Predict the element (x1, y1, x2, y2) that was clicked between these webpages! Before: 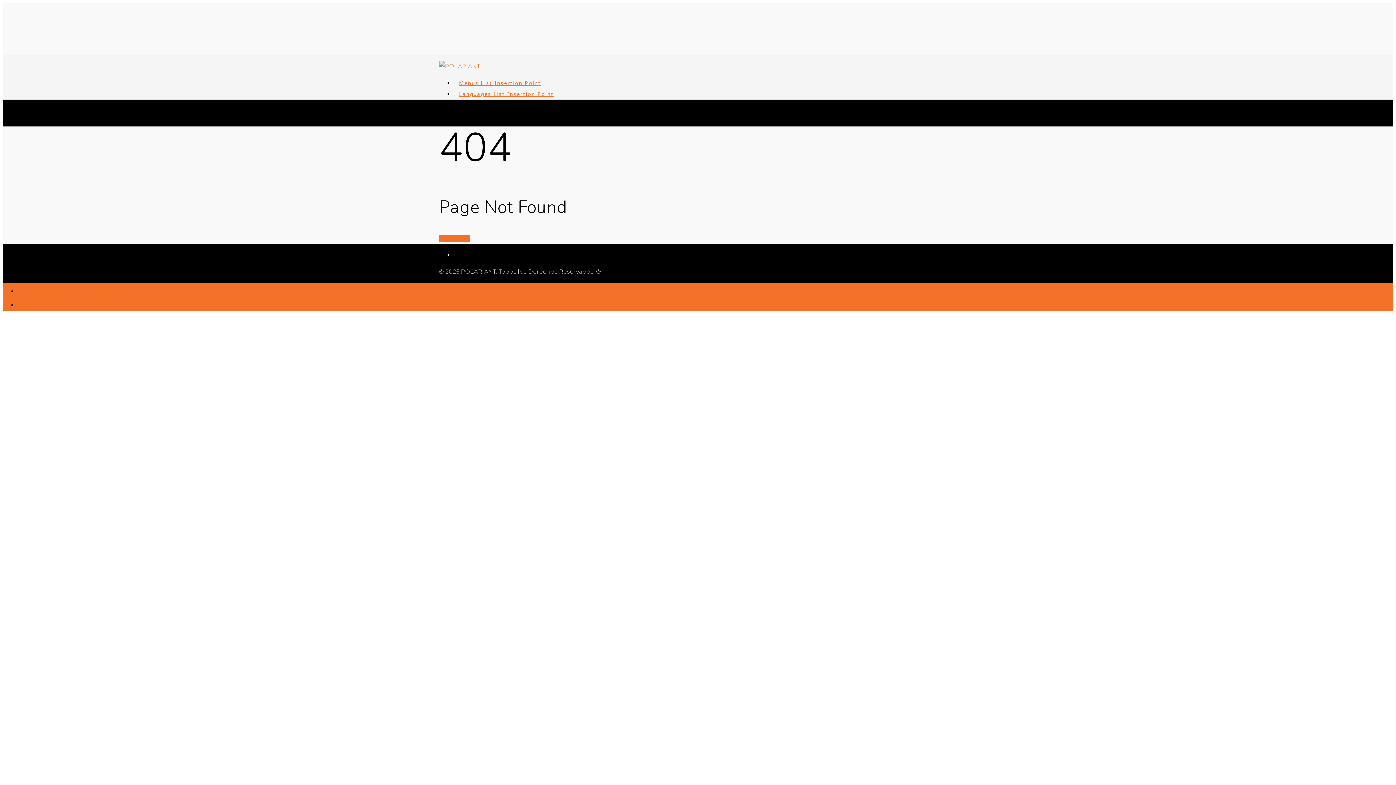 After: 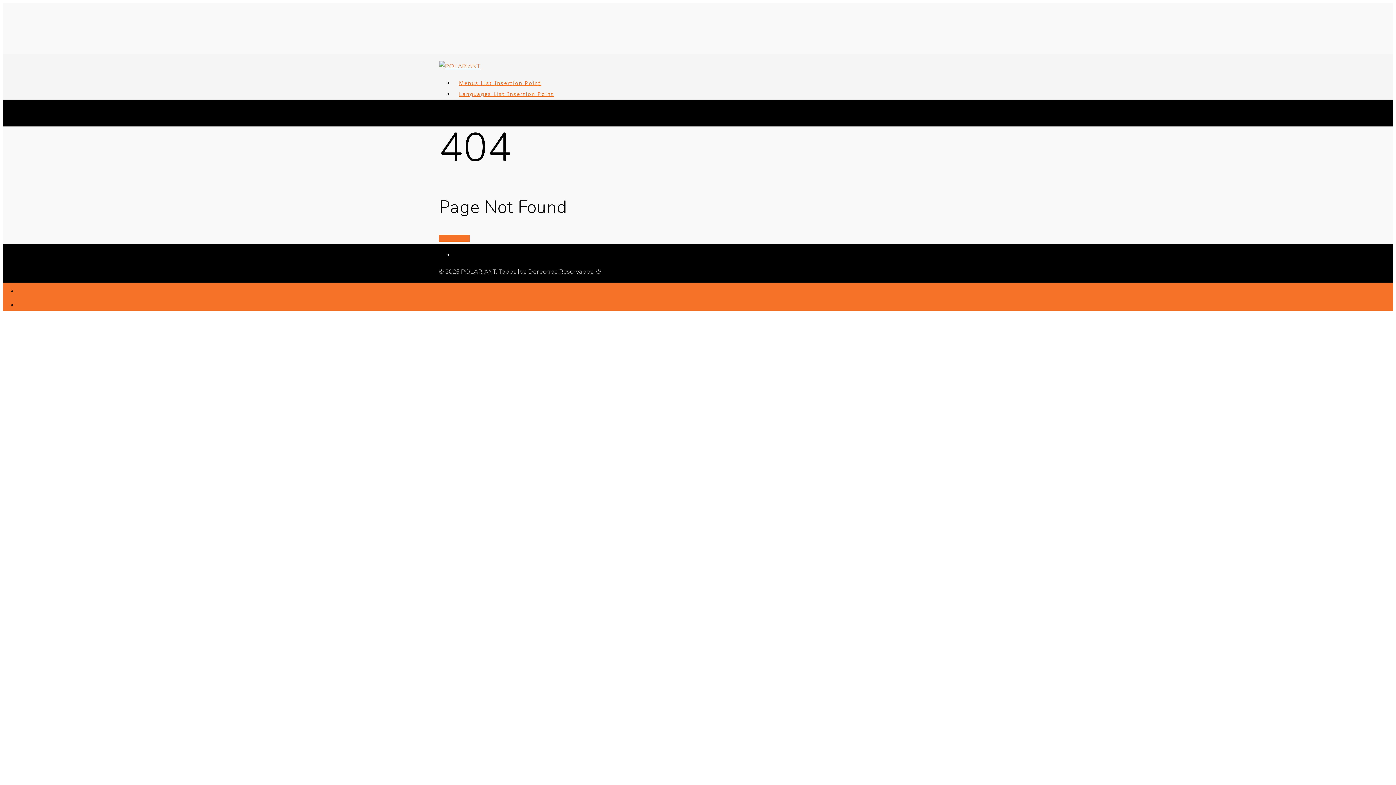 Action: label: Languages List Insertion Point bbox: (459, 76, 554, 119)